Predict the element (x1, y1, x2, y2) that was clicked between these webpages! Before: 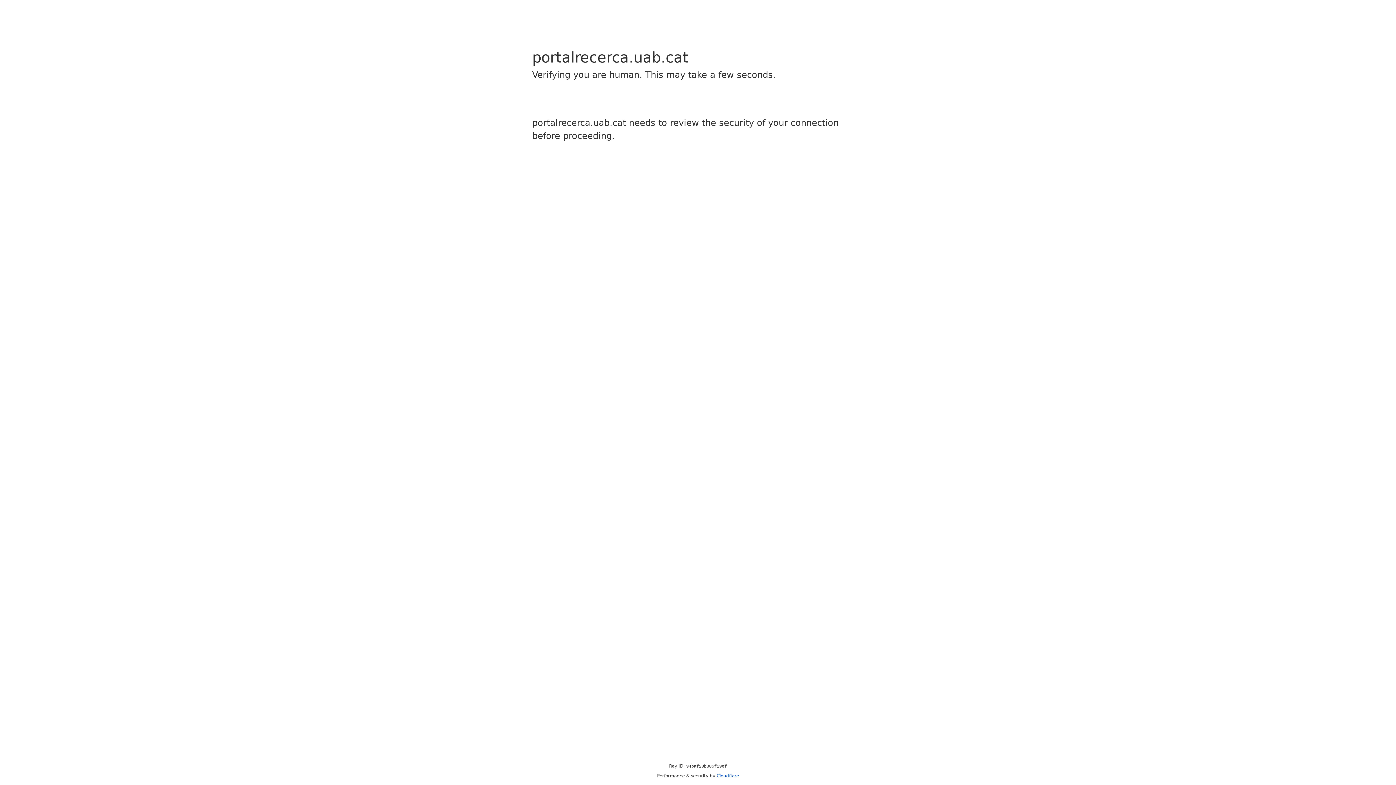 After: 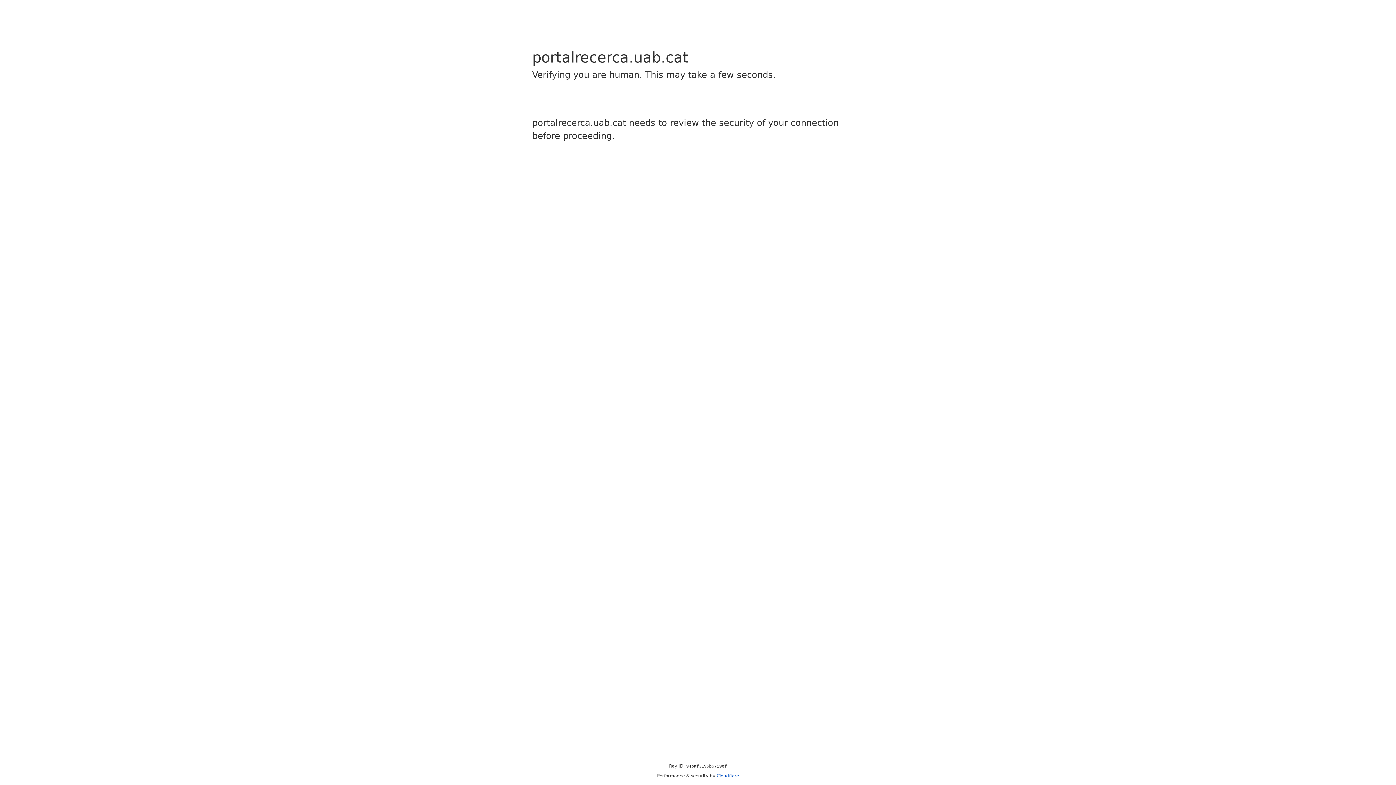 Action: label: Cloudflare bbox: (716, 773, 739, 778)